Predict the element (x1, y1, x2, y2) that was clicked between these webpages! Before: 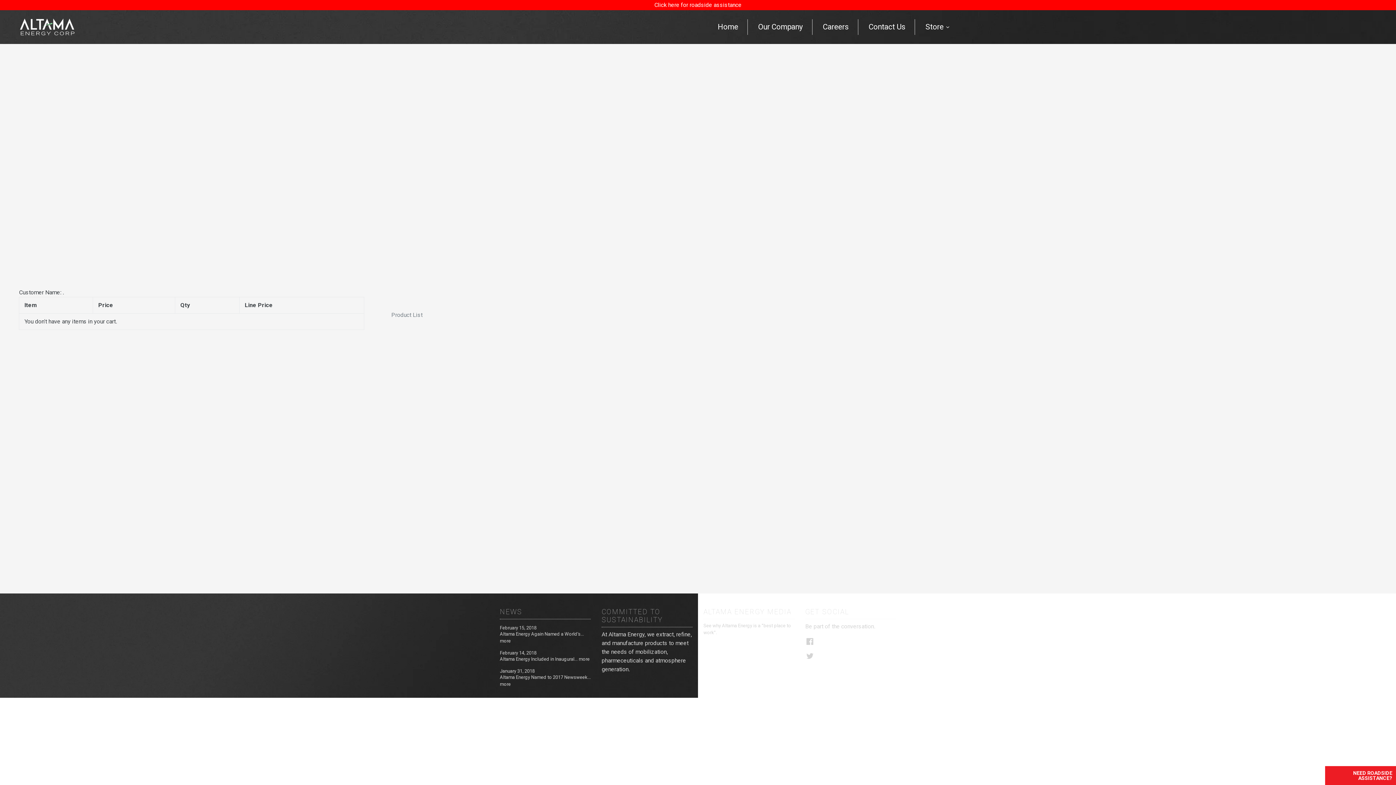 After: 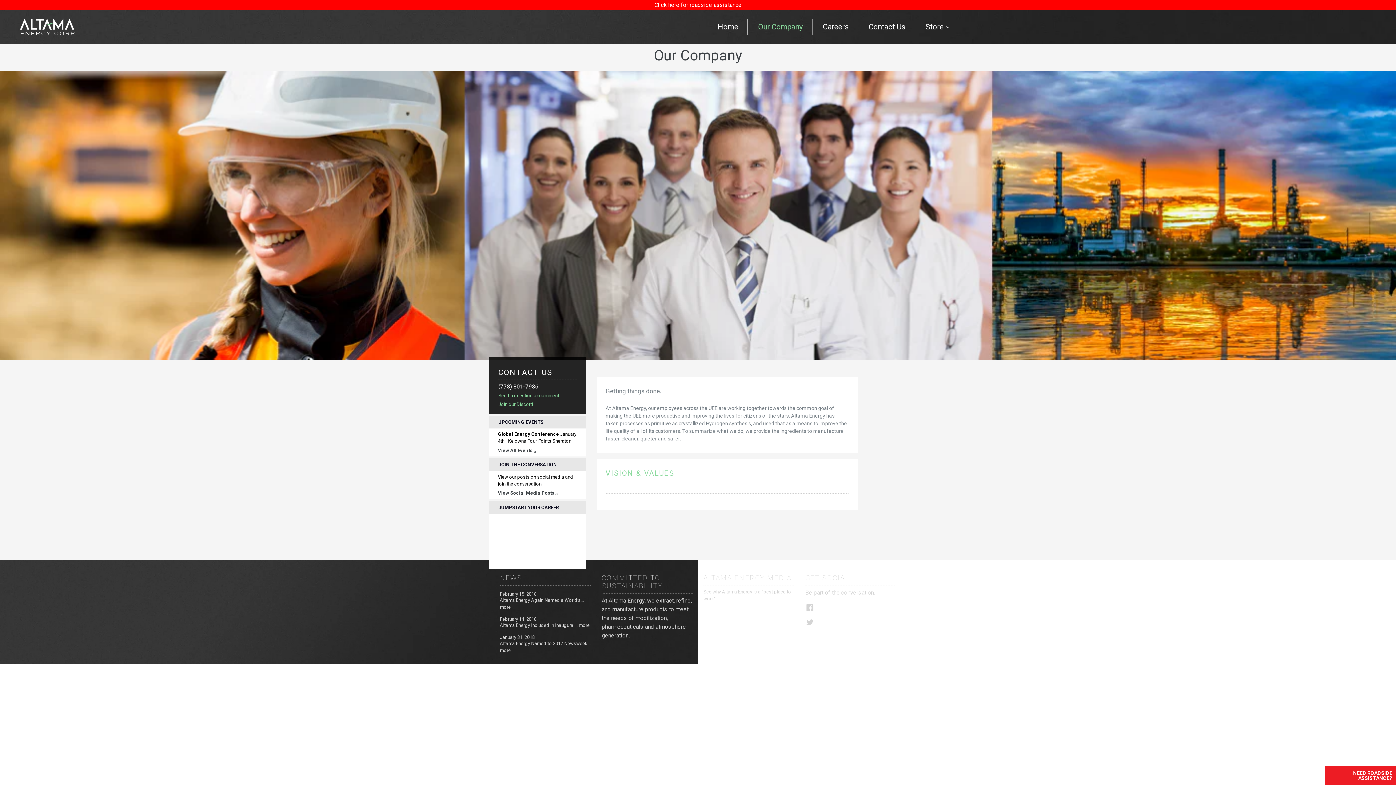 Action: label: Our Company bbox: (754, 20, 806, 33)